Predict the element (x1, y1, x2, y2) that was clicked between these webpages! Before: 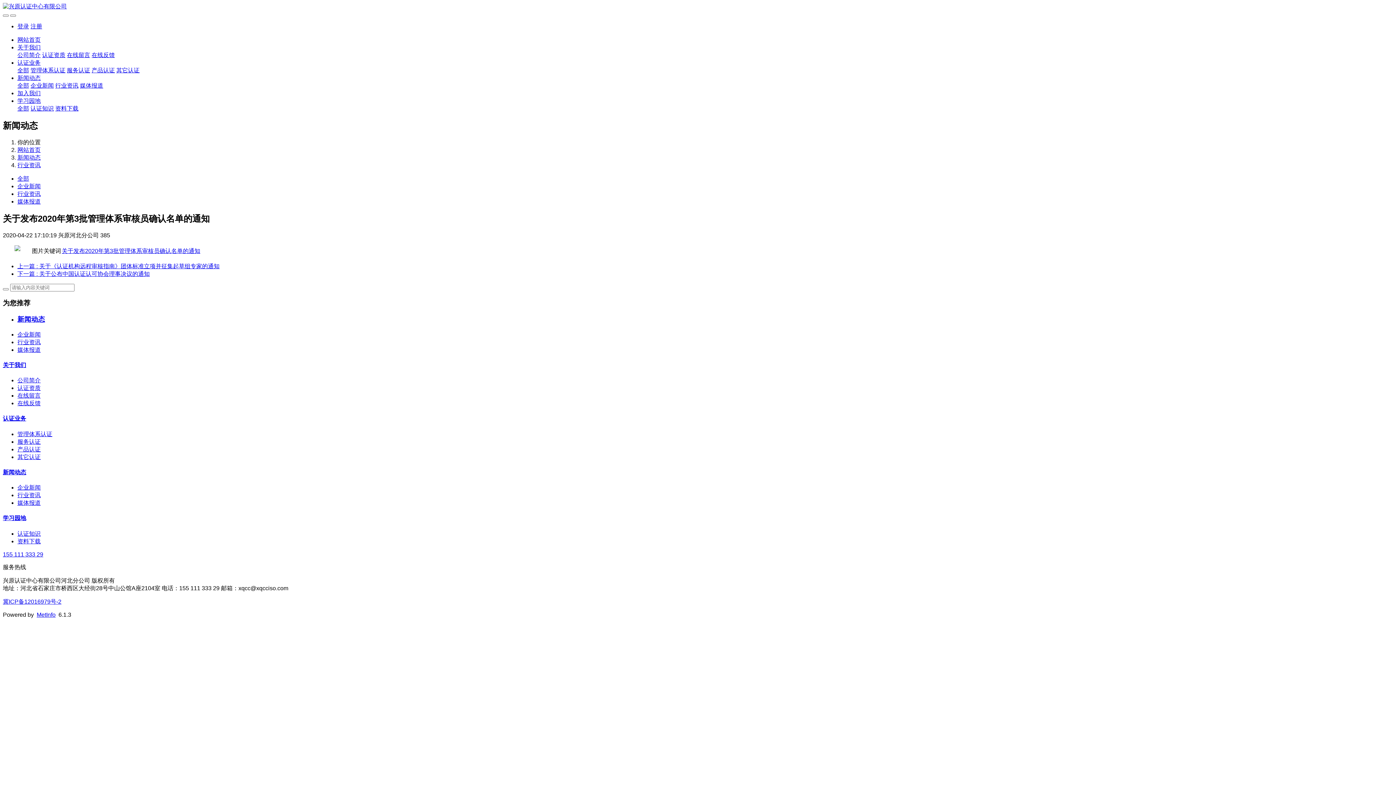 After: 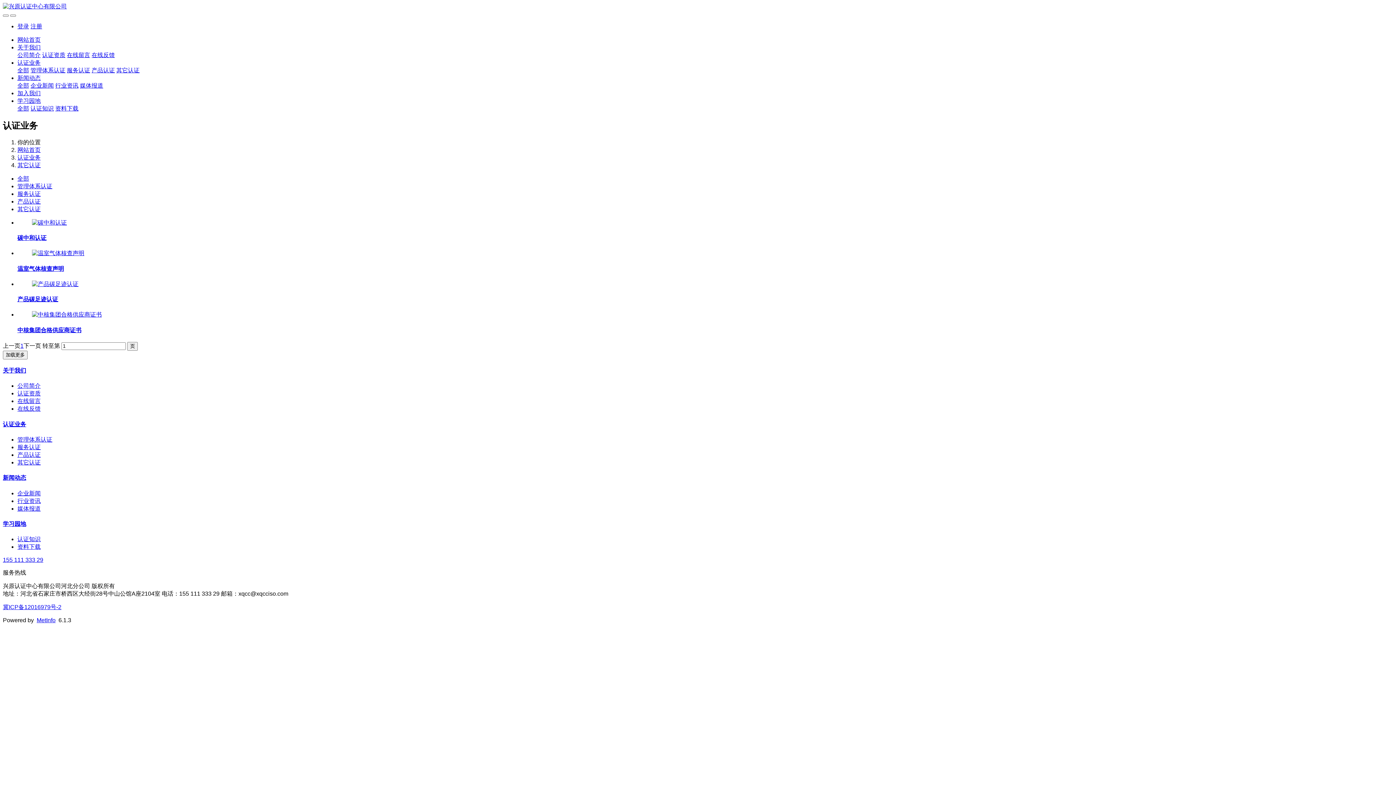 Action: bbox: (17, 454, 40, 460) label: 其它认证